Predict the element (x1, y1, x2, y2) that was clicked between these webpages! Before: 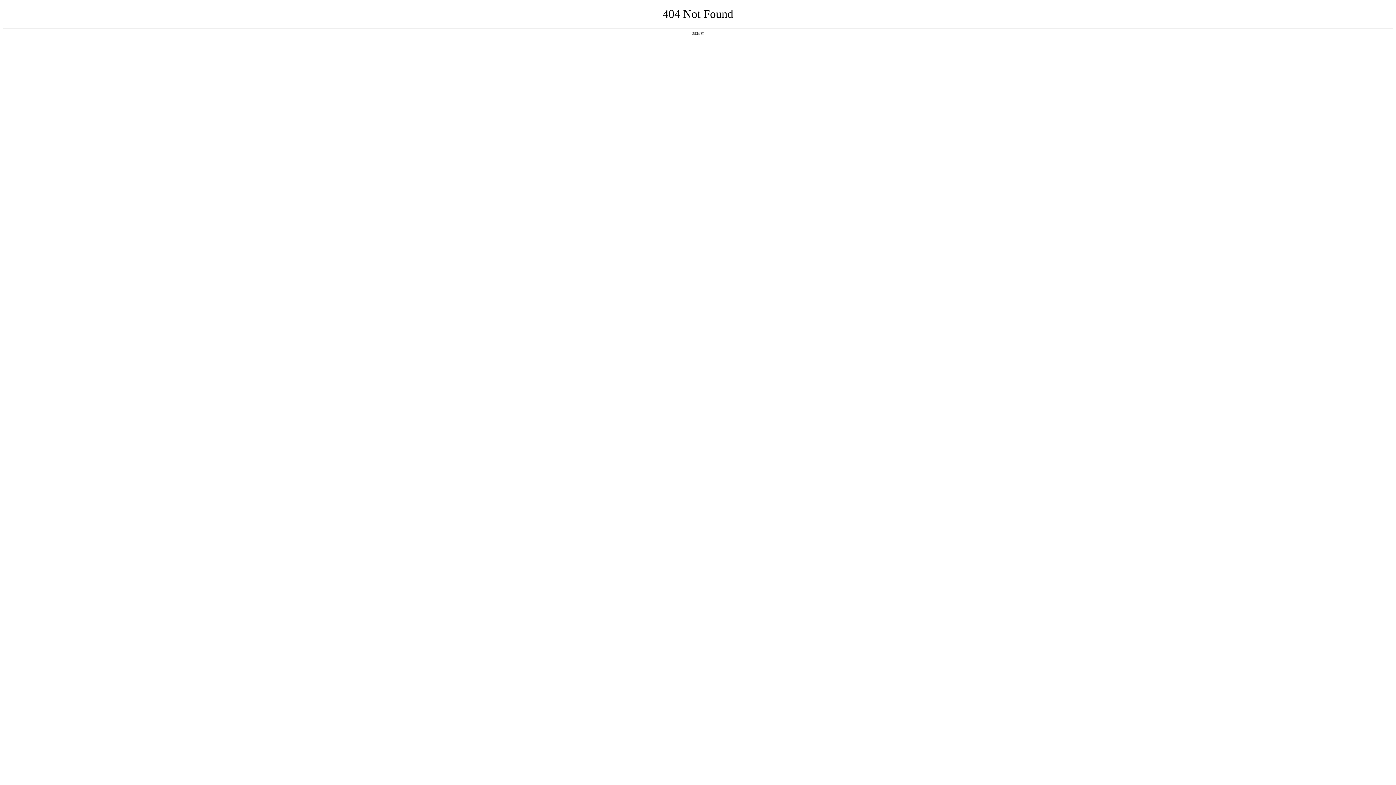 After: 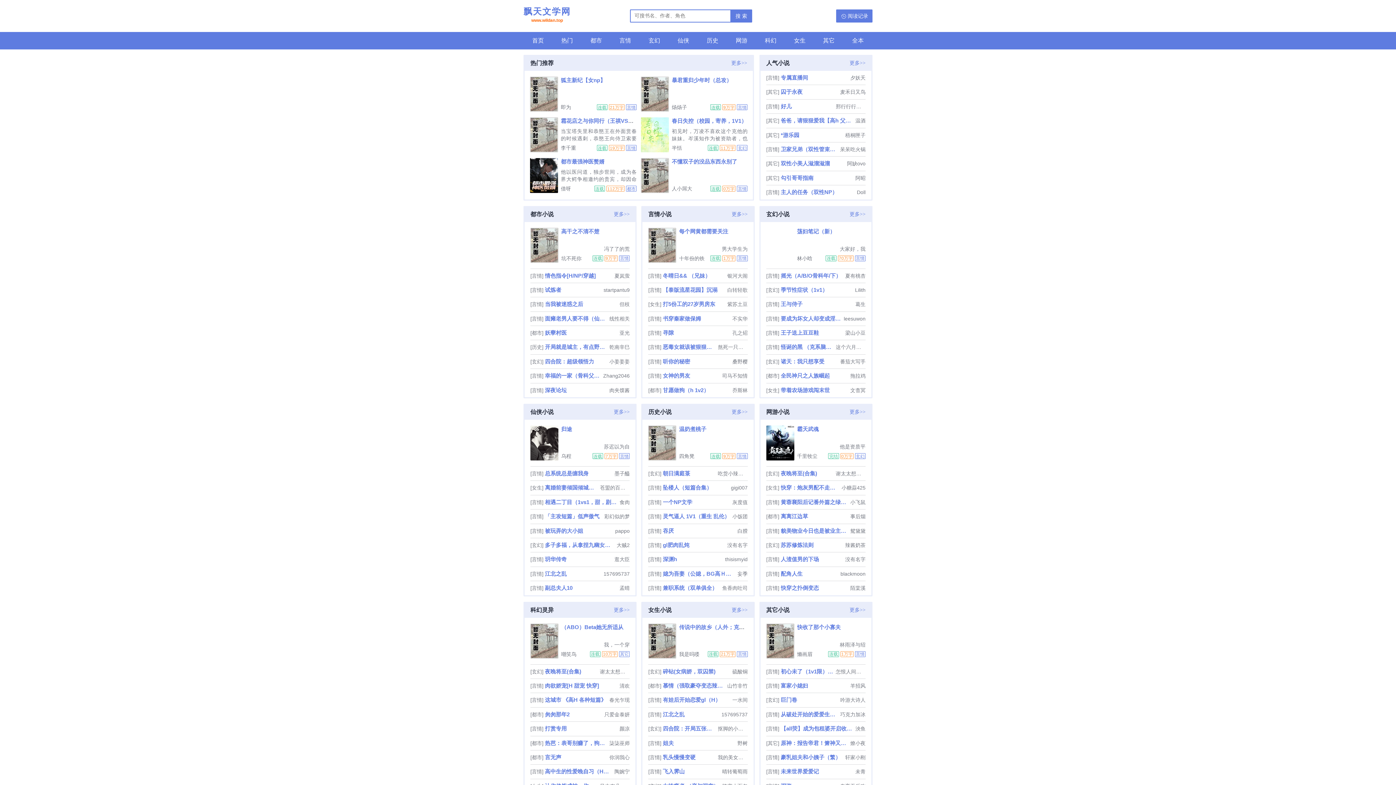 Action: label: 返回首页 bbox: (692, 31, 704, 35)